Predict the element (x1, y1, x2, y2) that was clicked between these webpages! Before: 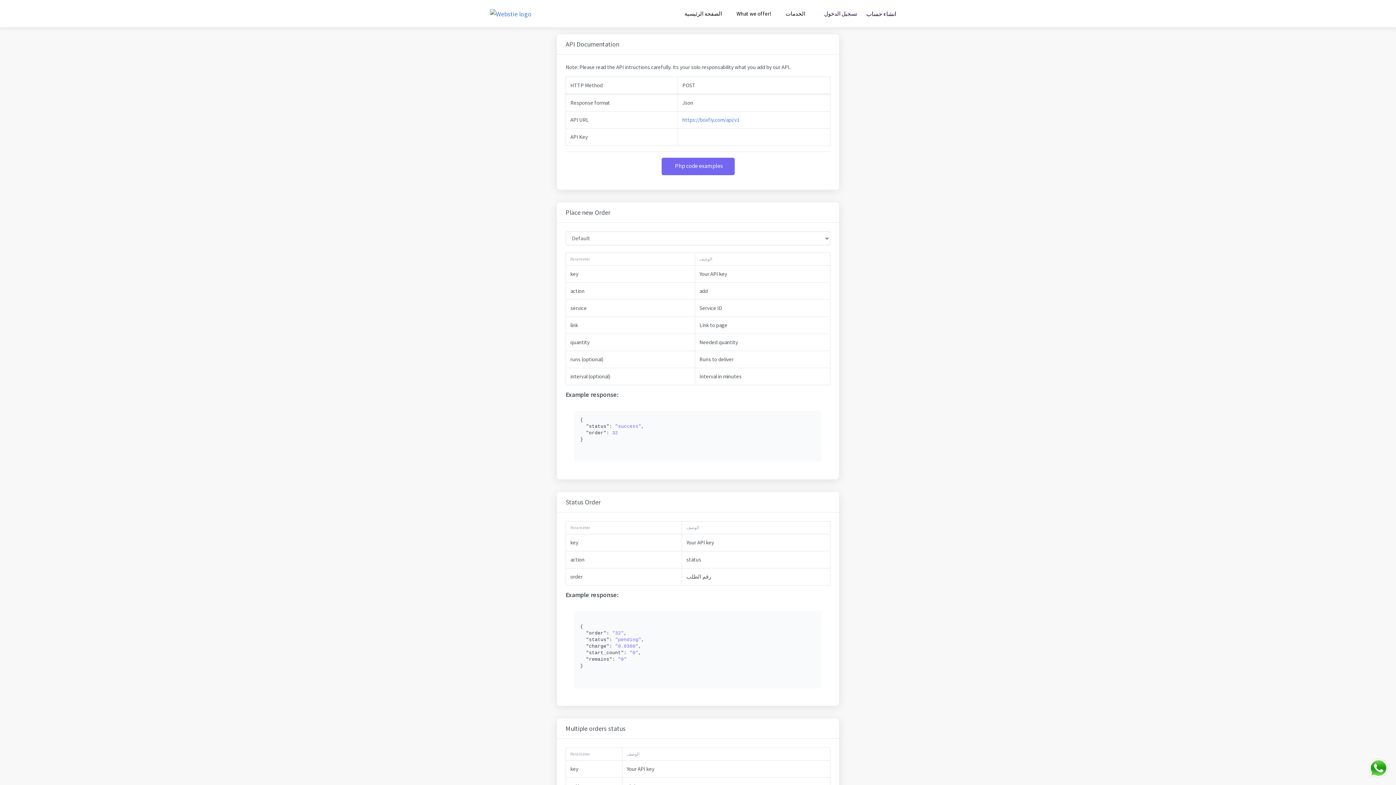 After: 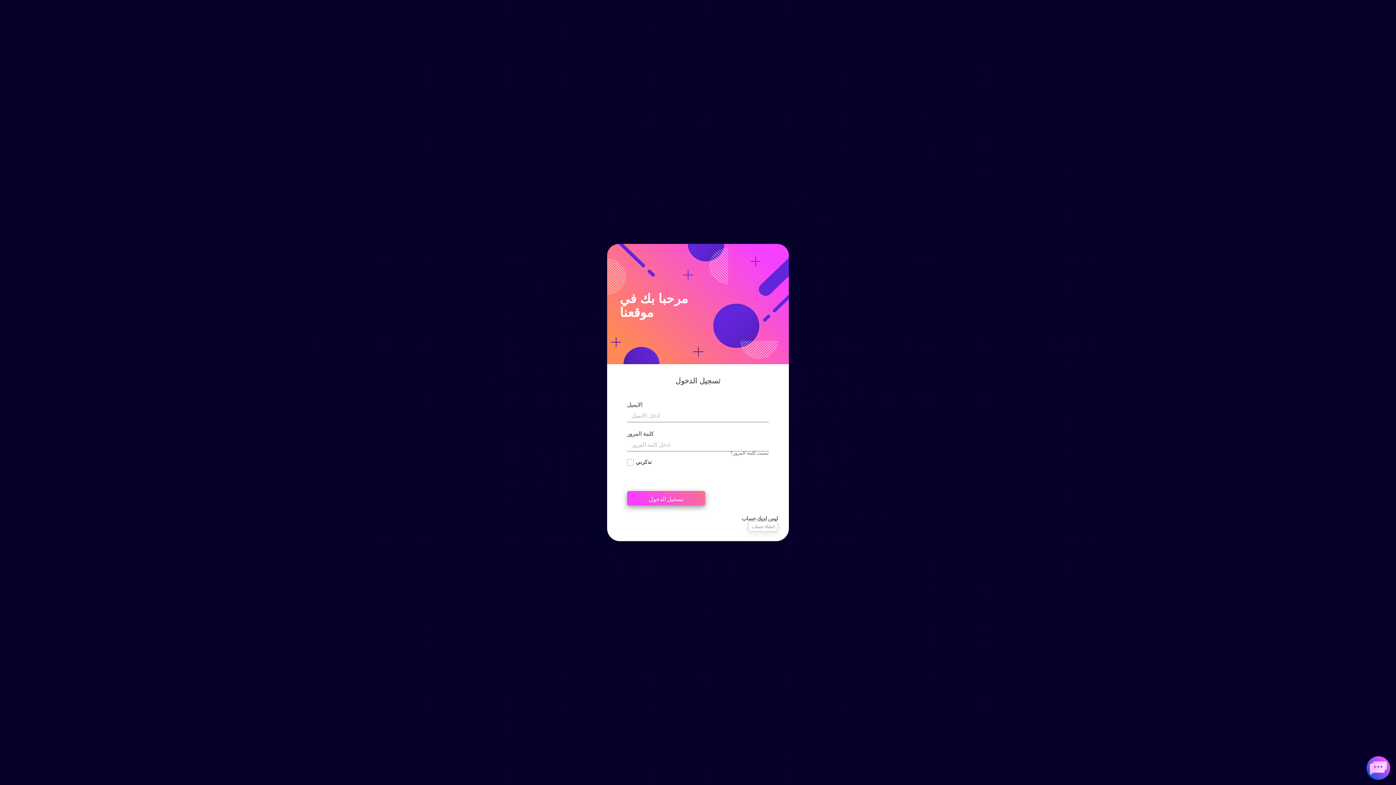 Action: label: تسجيل الدخول bbox: (817, 9, 861, 17)